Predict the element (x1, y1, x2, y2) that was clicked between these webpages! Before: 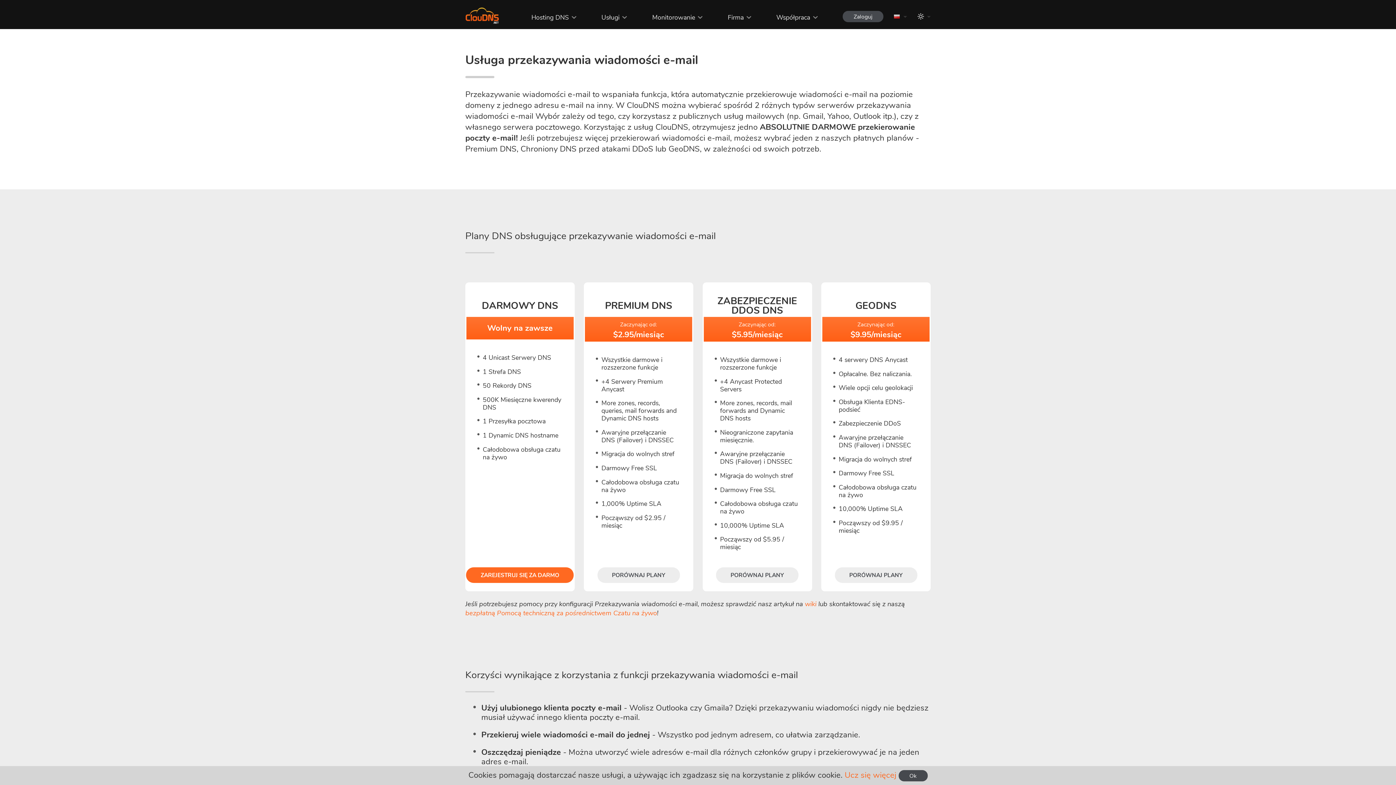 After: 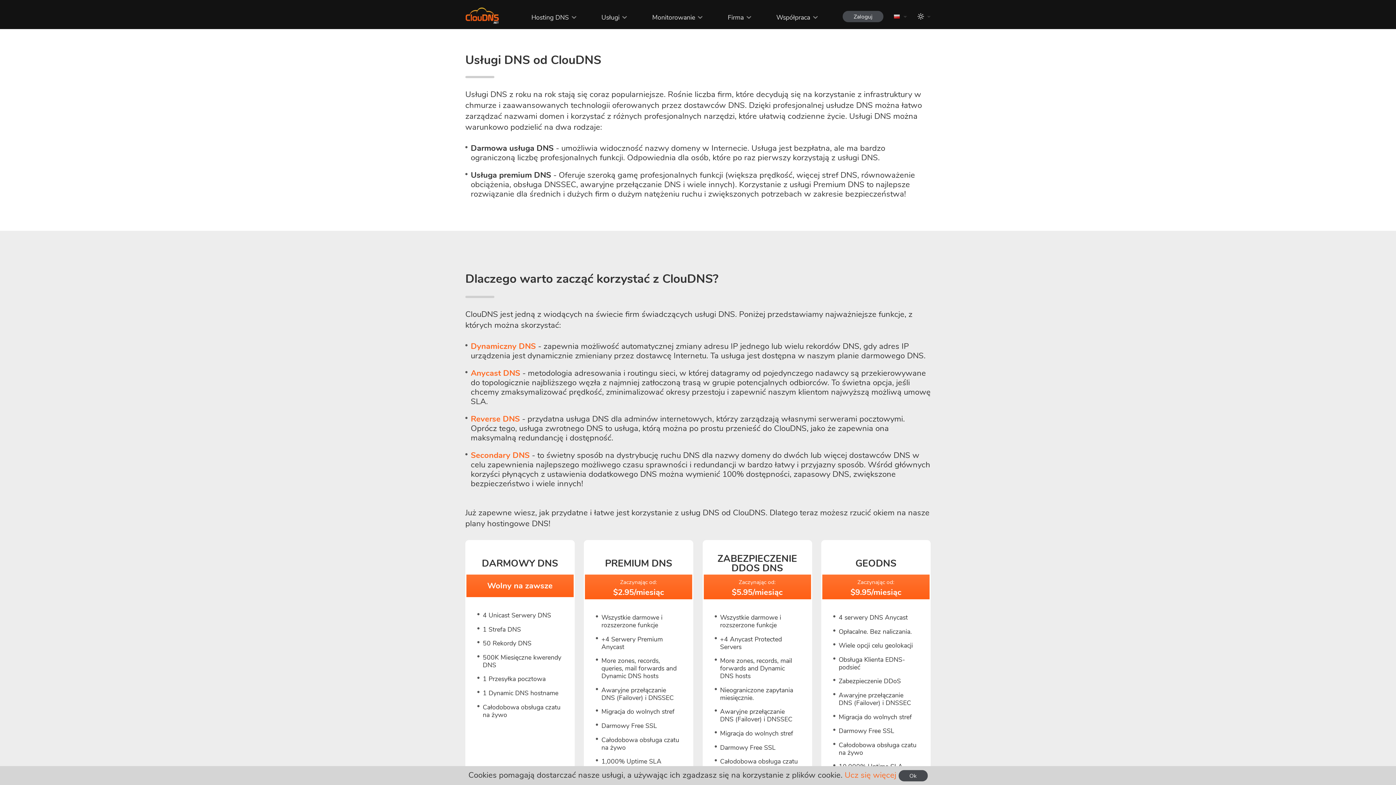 Action: label: Usługi bbox: (601, 12, 619, 21)